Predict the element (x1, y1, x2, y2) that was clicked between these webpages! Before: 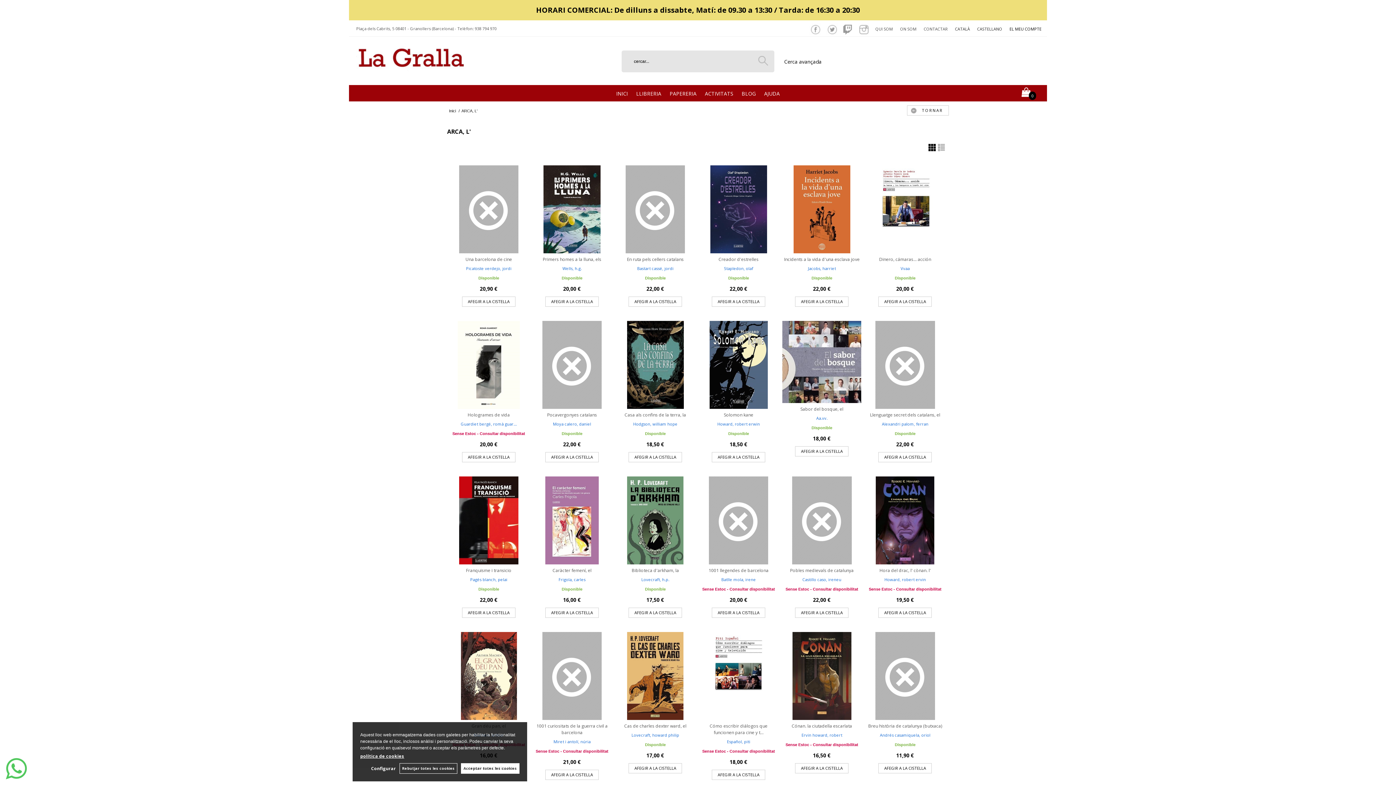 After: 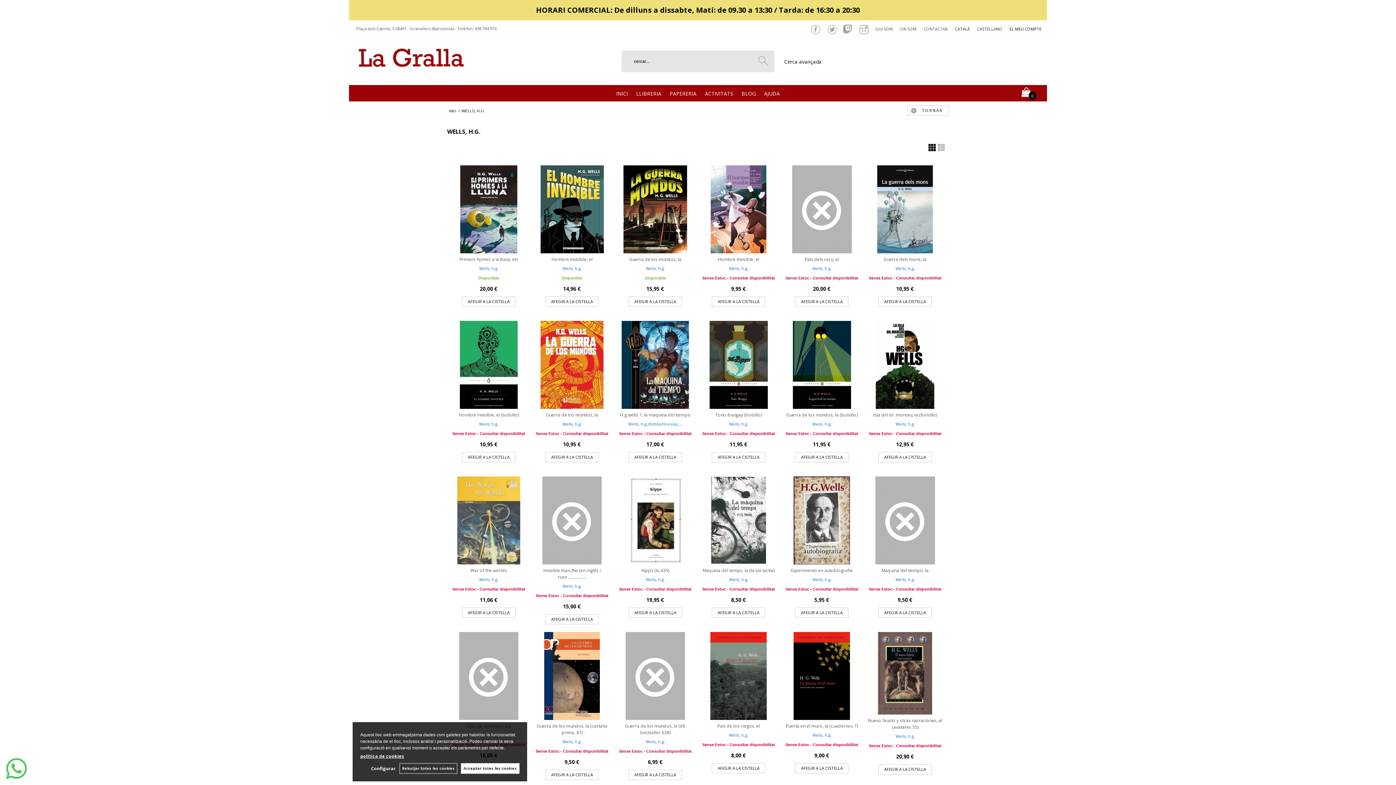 Action: label: Wells, h.g. bbox: (532, 265, 611, 271)